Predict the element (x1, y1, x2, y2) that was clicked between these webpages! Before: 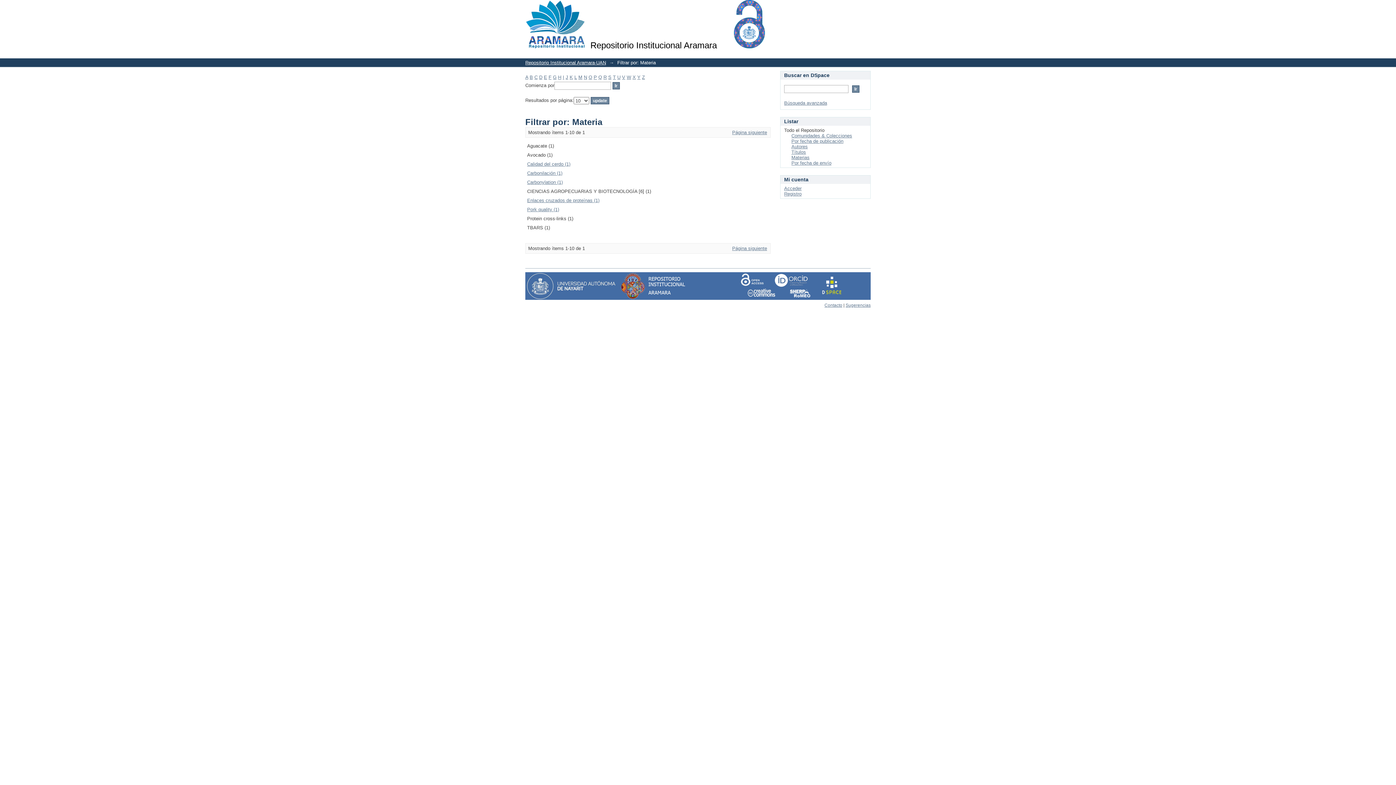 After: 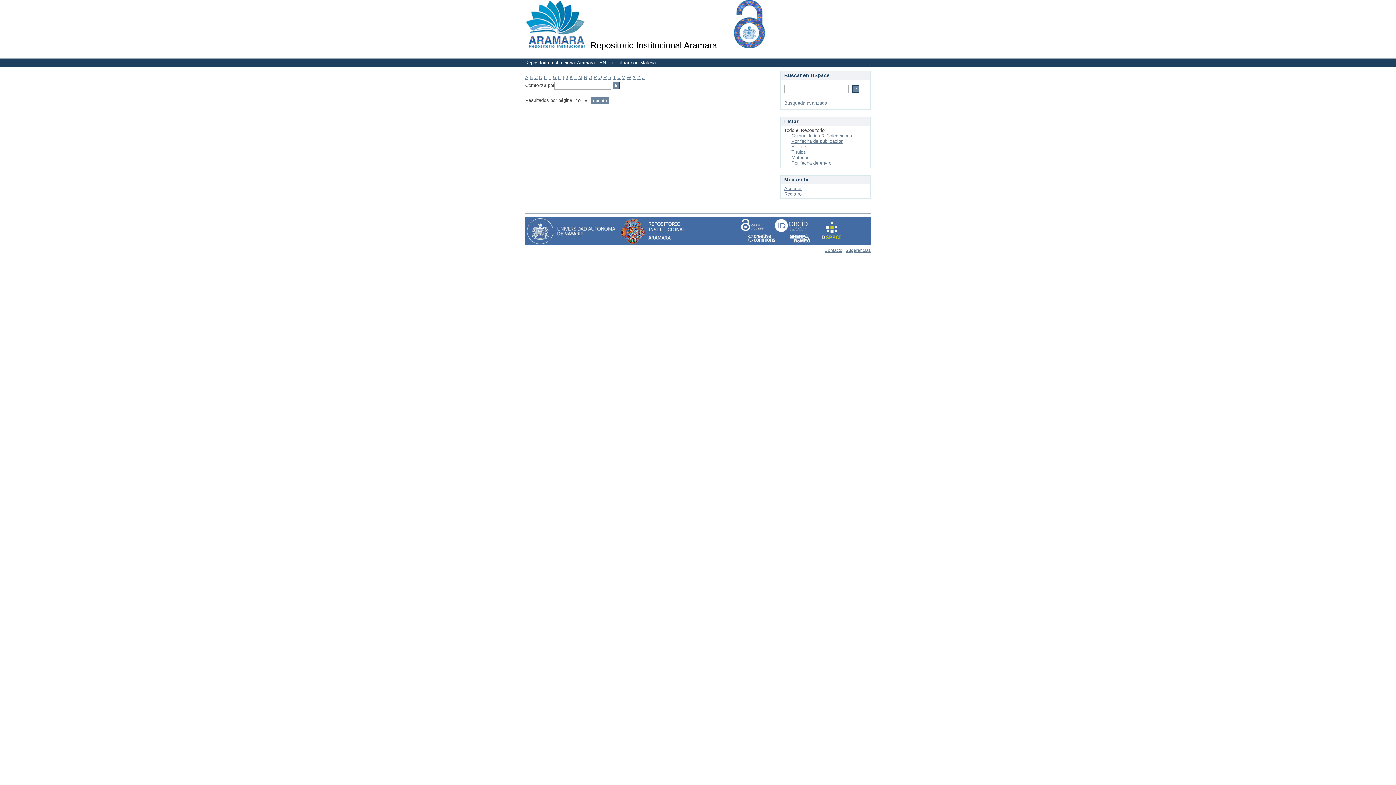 Action: bbox: (565, 74, 568, 80) label: J